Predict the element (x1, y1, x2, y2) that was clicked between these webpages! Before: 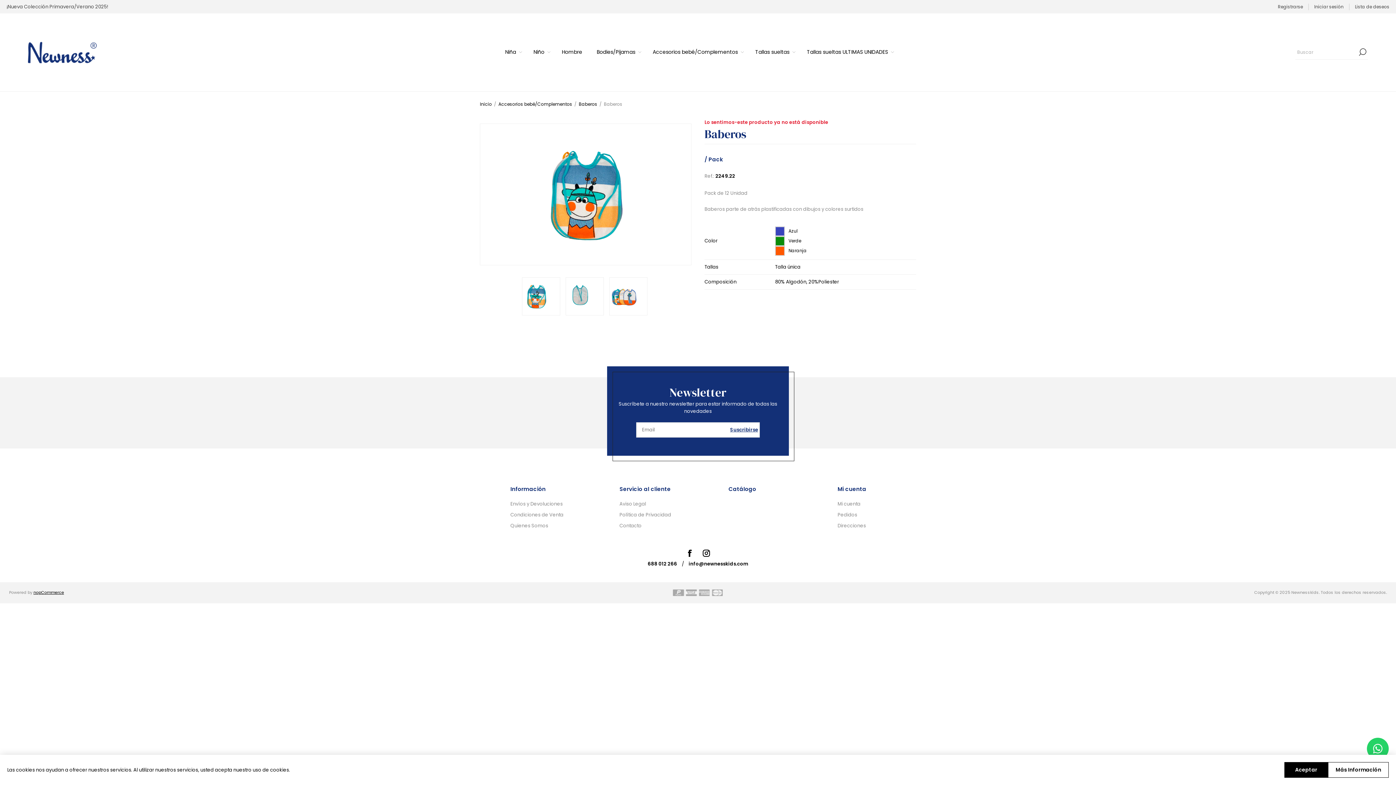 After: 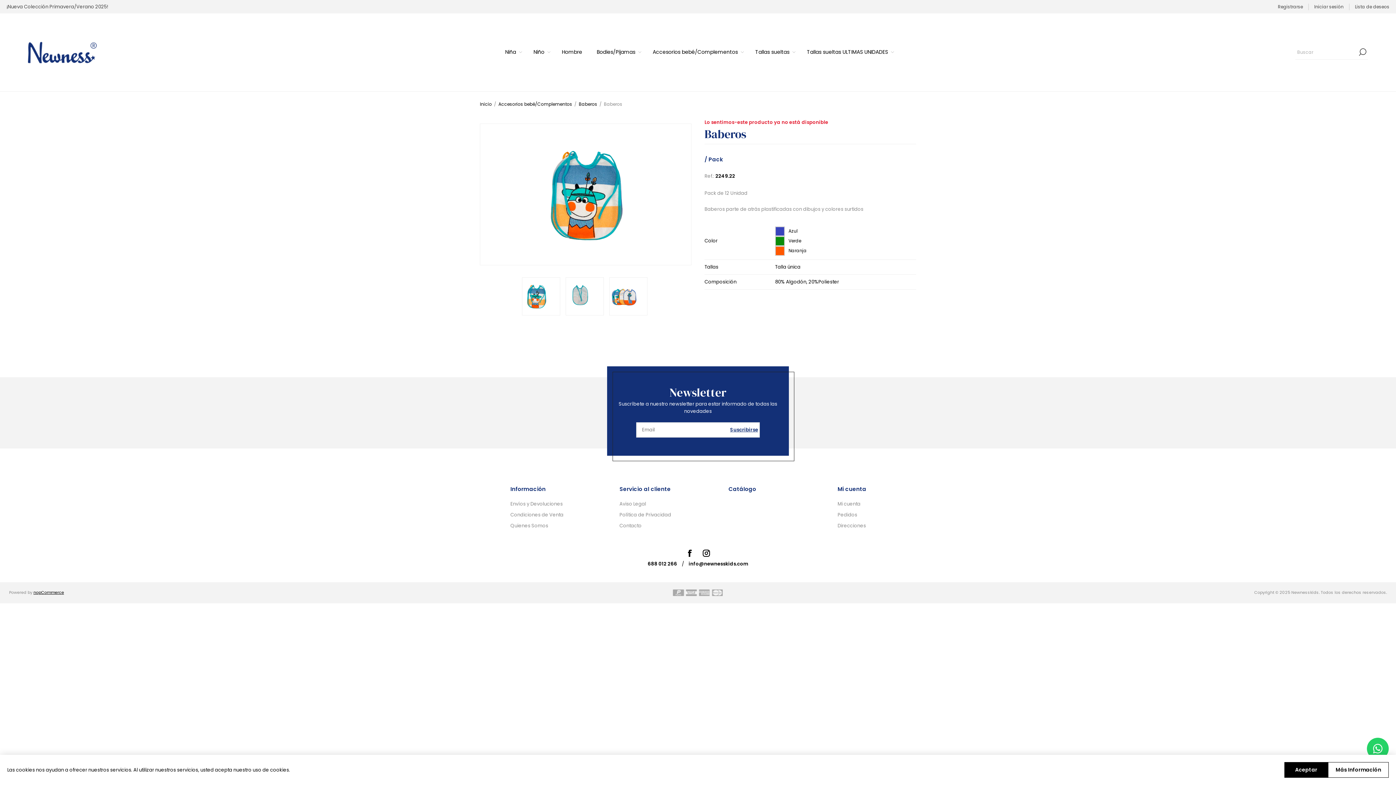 Action: bbox: (522, 277, 560, 315)